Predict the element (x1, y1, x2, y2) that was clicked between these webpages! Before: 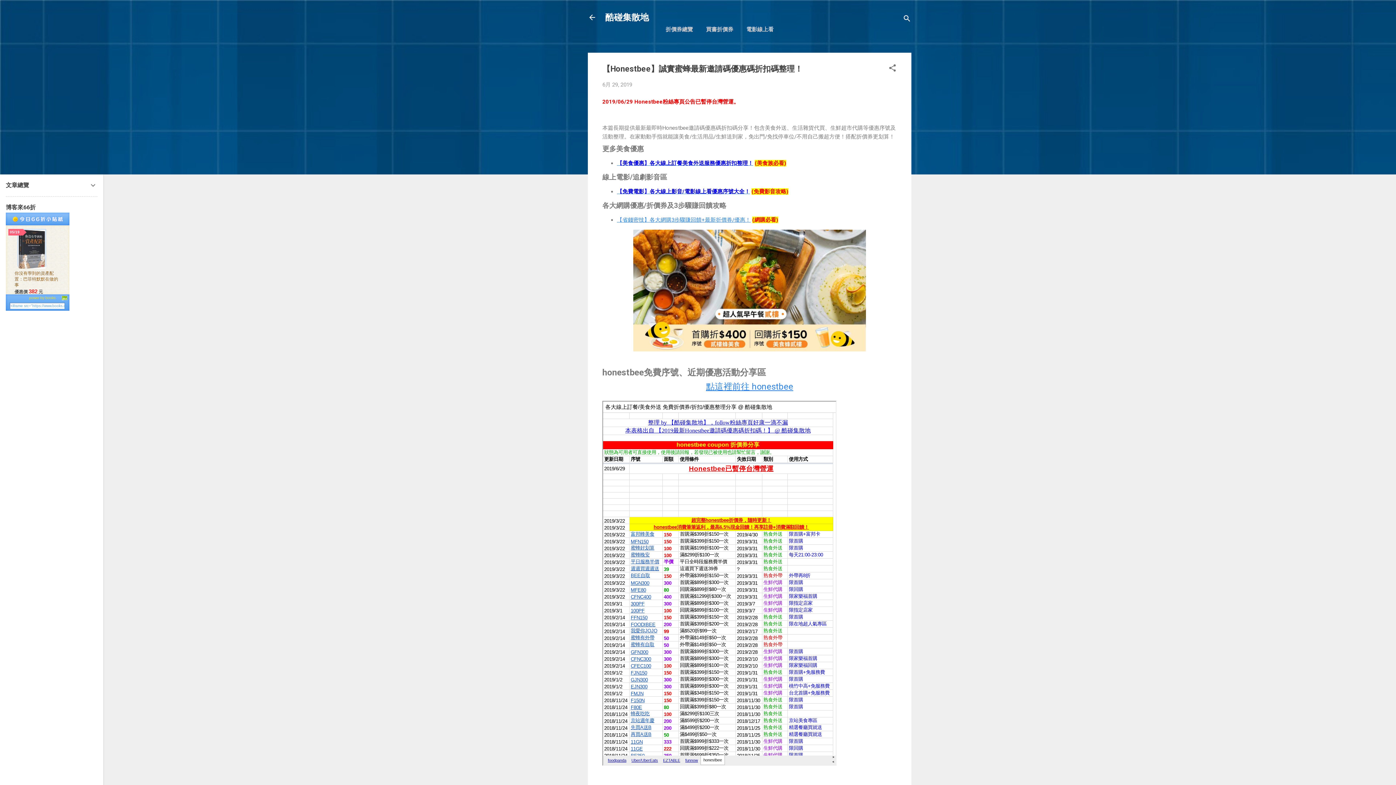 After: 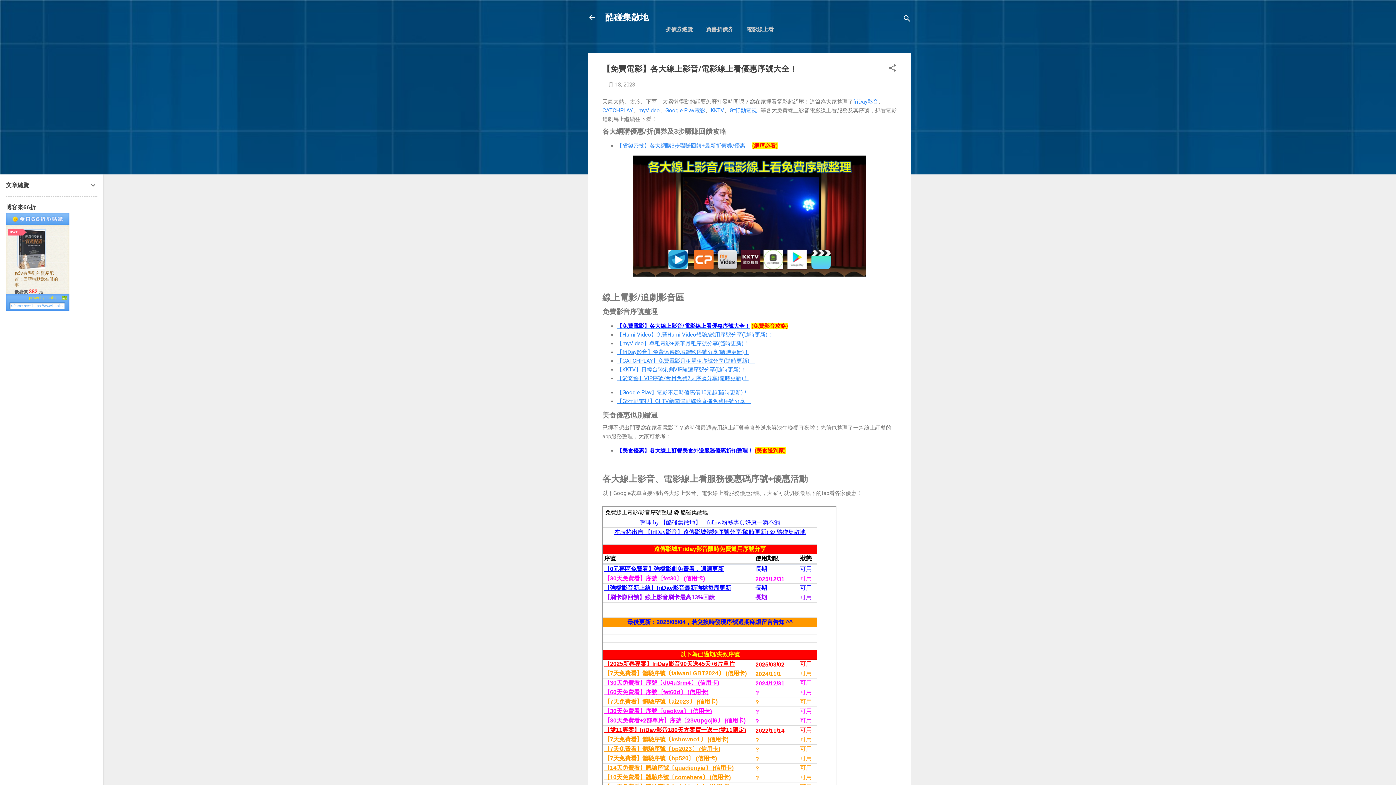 Action: label: 電影線上看 bbox: (743, 21, 776, 37)